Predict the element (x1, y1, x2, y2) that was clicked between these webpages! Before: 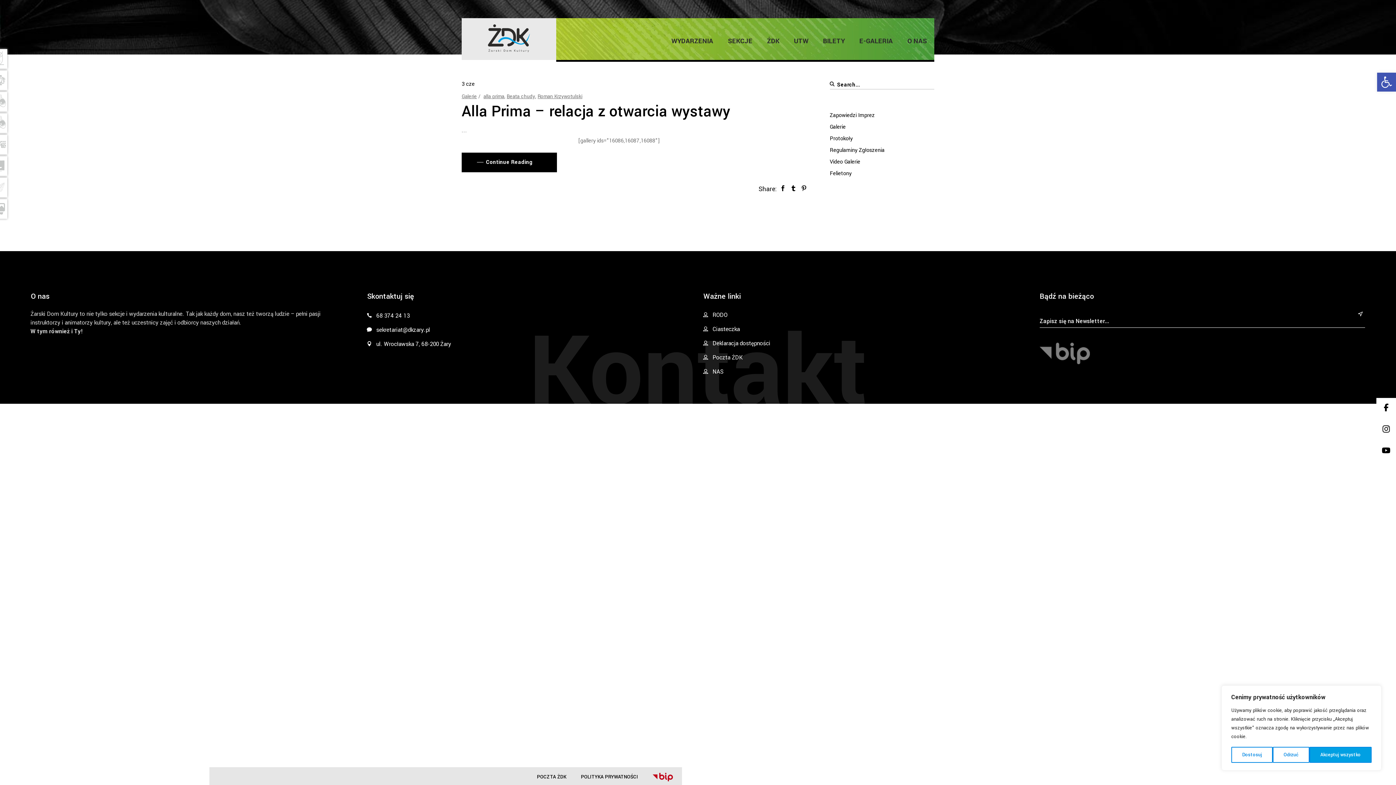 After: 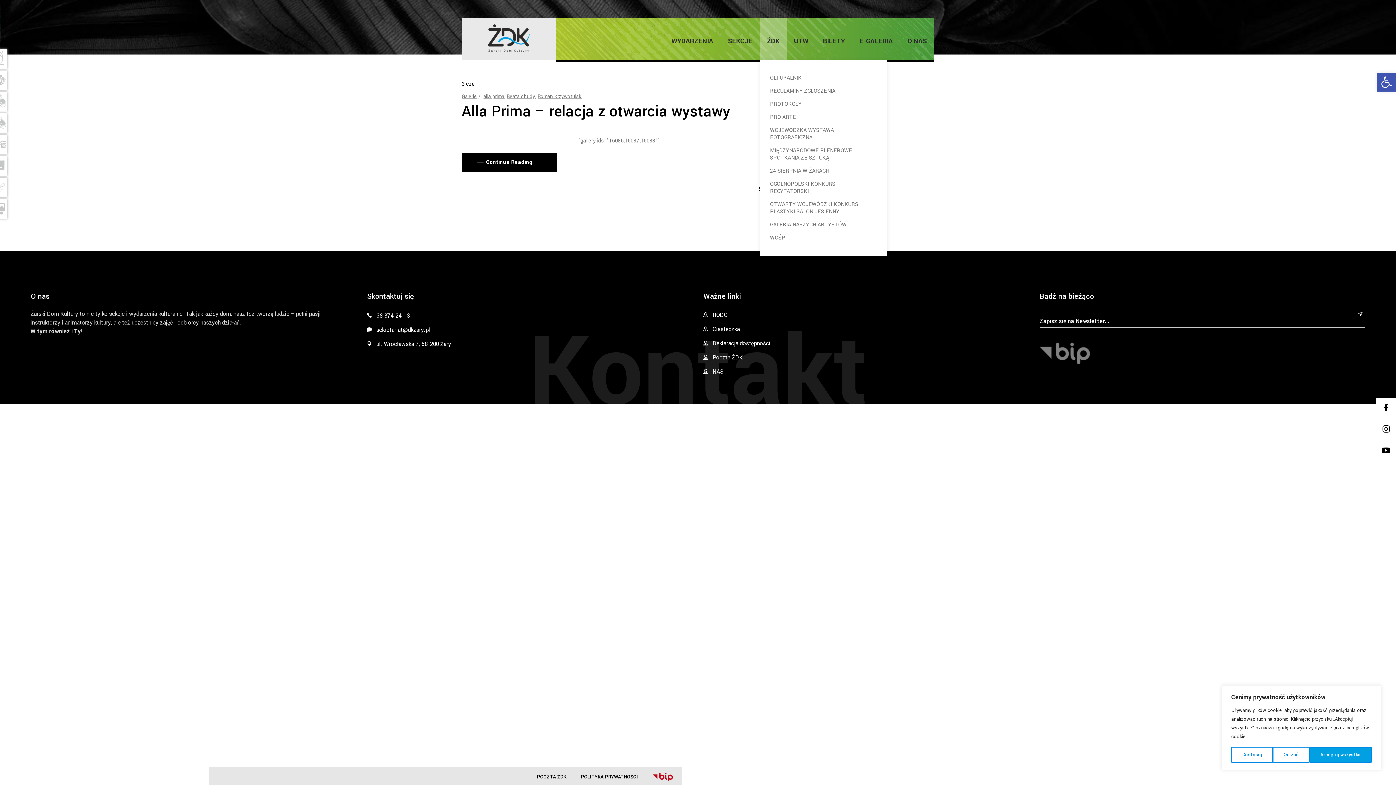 Action: bbox: (767, 37, 779, 45) label: ŻDK